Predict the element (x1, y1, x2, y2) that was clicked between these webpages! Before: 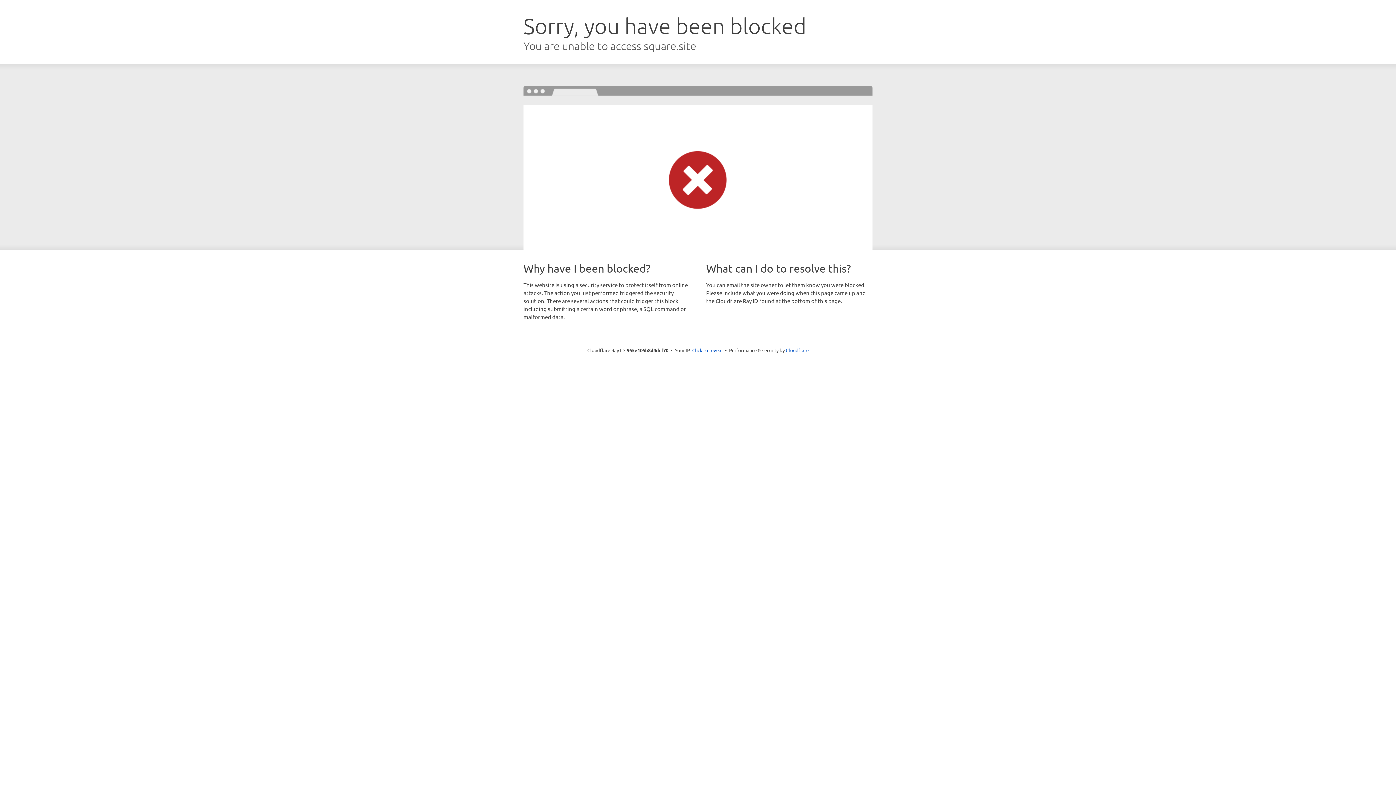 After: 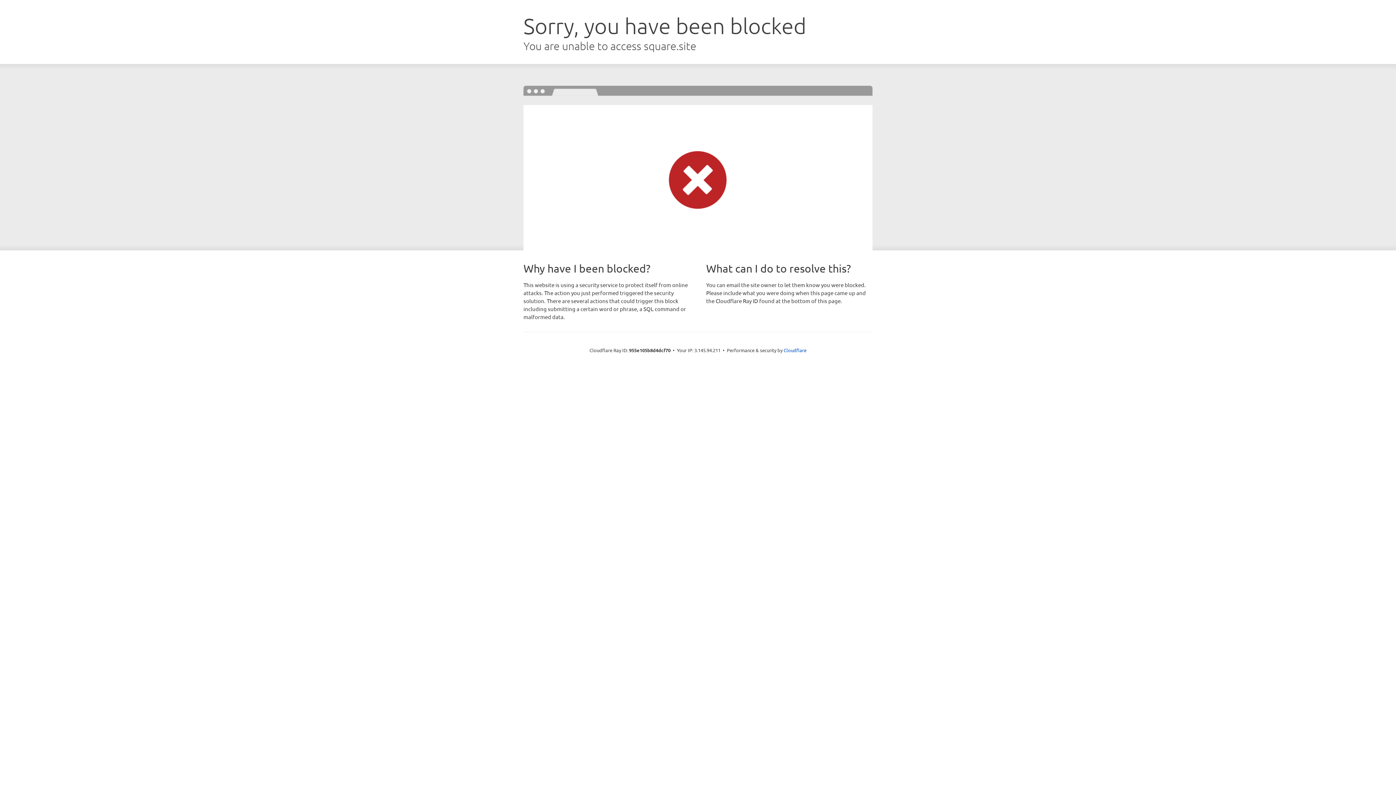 Action: label: Click to reveal bbox: (692, 346, 722, 353)